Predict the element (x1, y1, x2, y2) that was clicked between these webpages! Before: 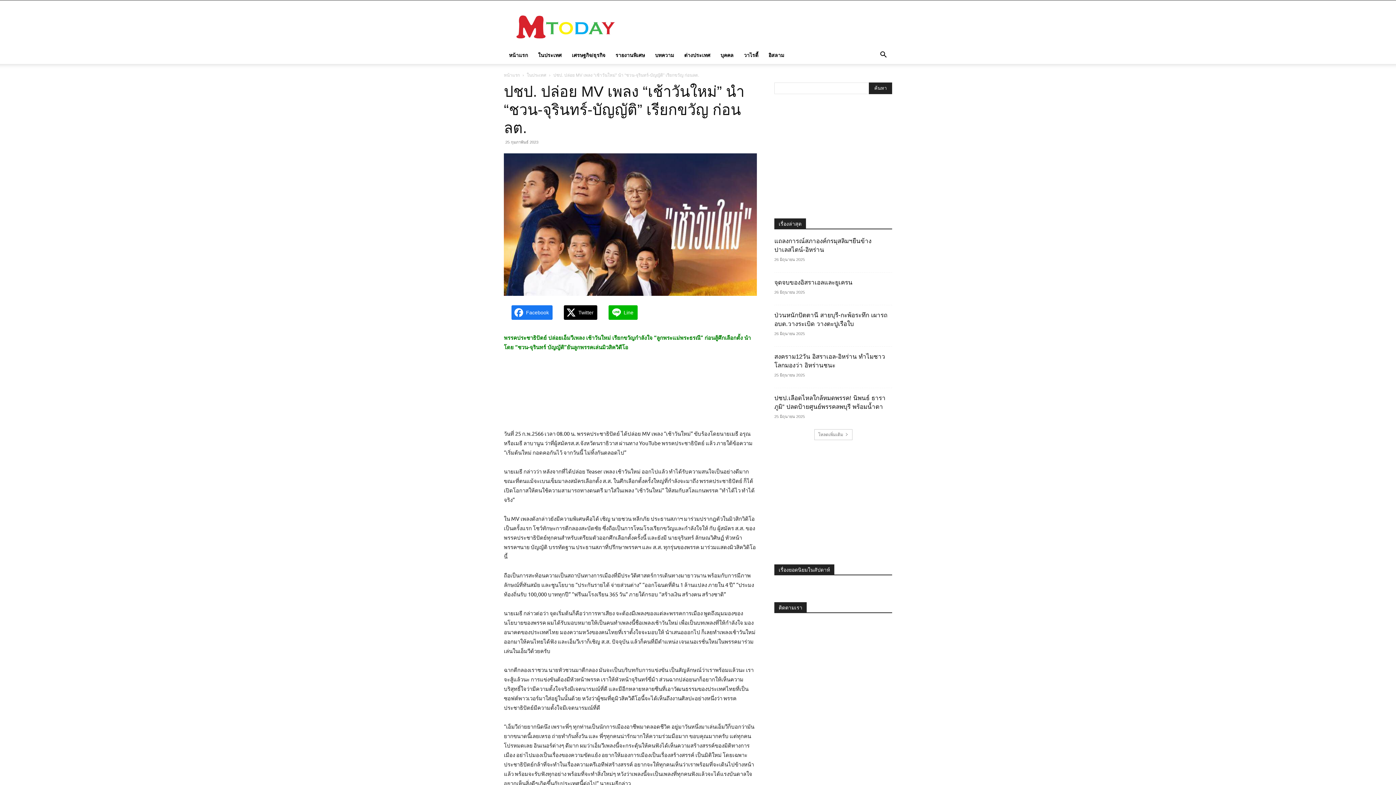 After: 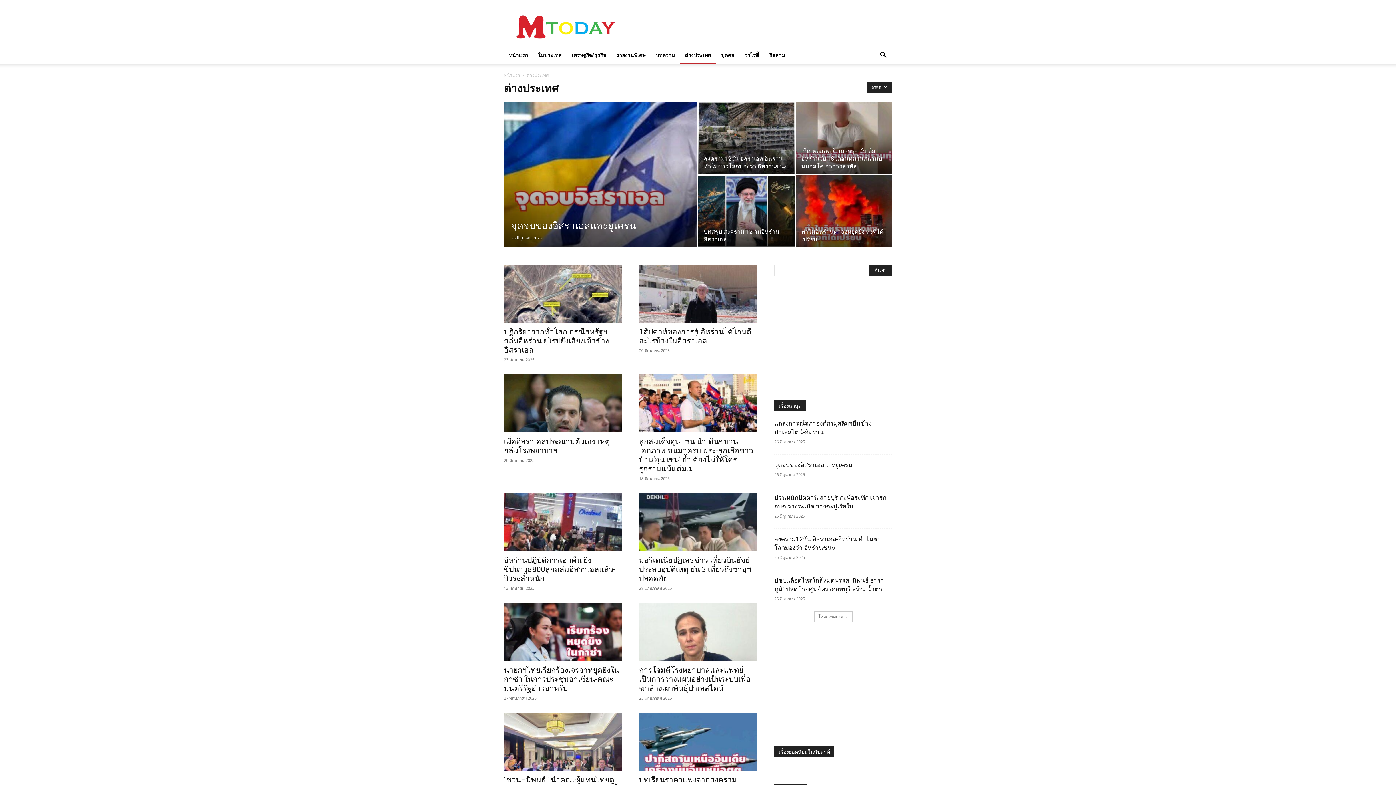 Action: label: ต่างประเทศ bbox: (679, 46, 715, 64)